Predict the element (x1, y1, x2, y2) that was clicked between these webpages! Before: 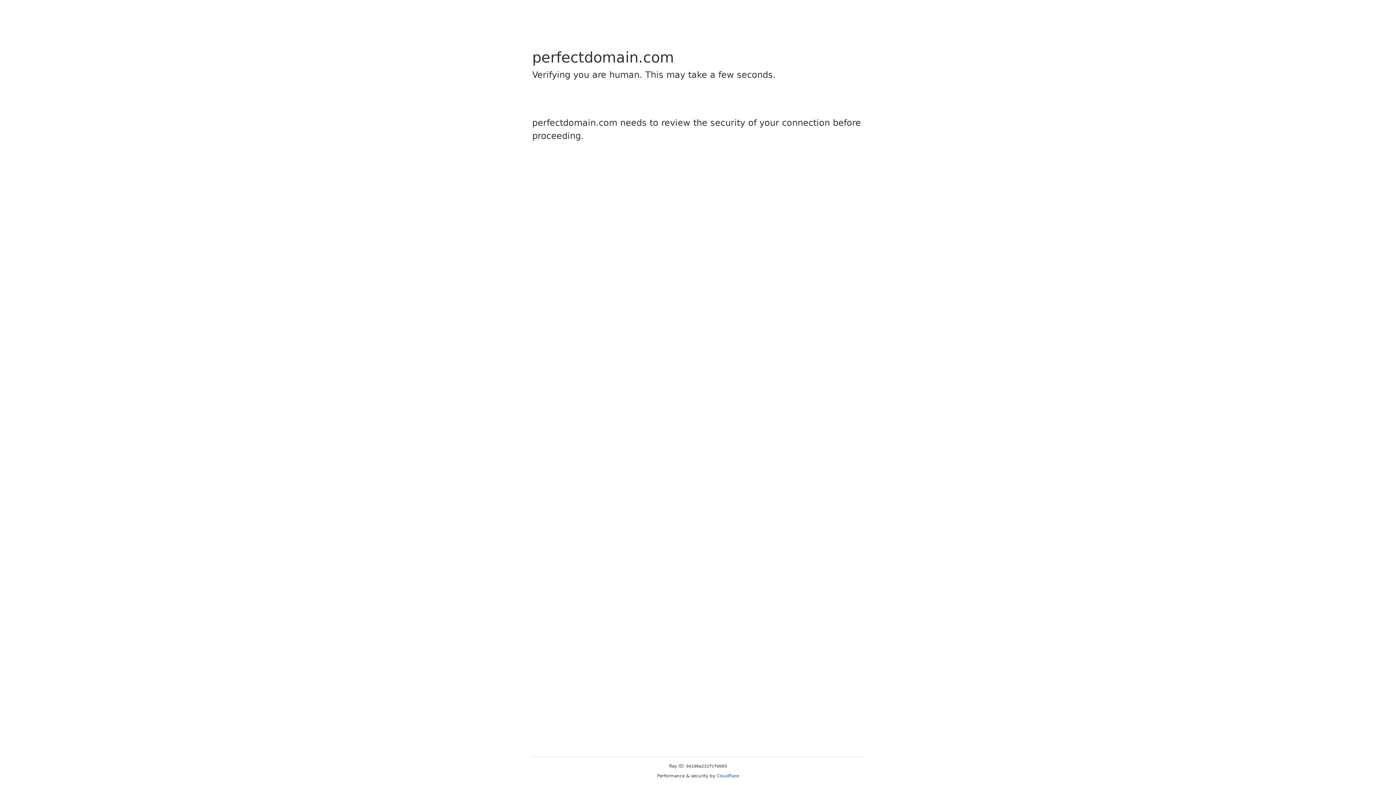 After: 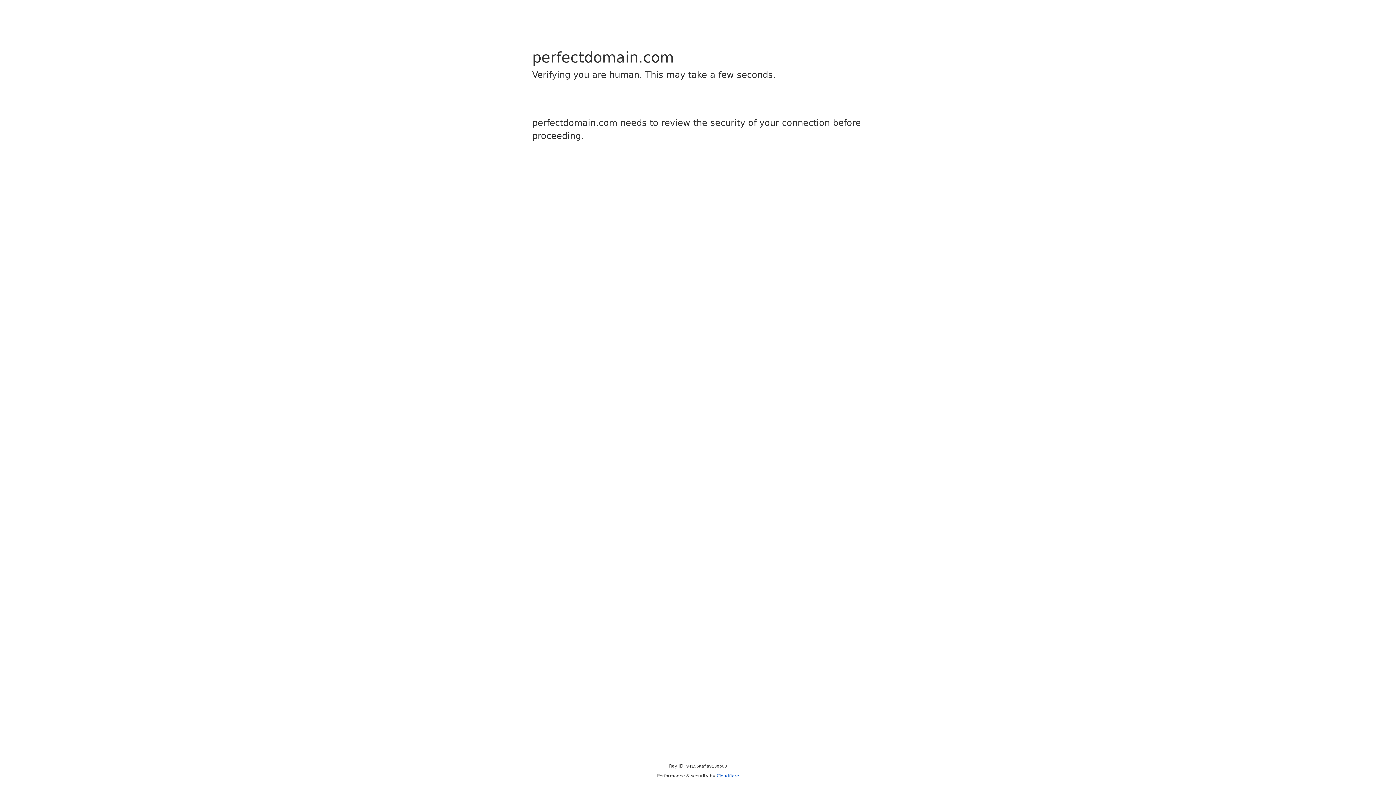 Action: label: Cloudflare bbox: (716, 773, 739, 778)